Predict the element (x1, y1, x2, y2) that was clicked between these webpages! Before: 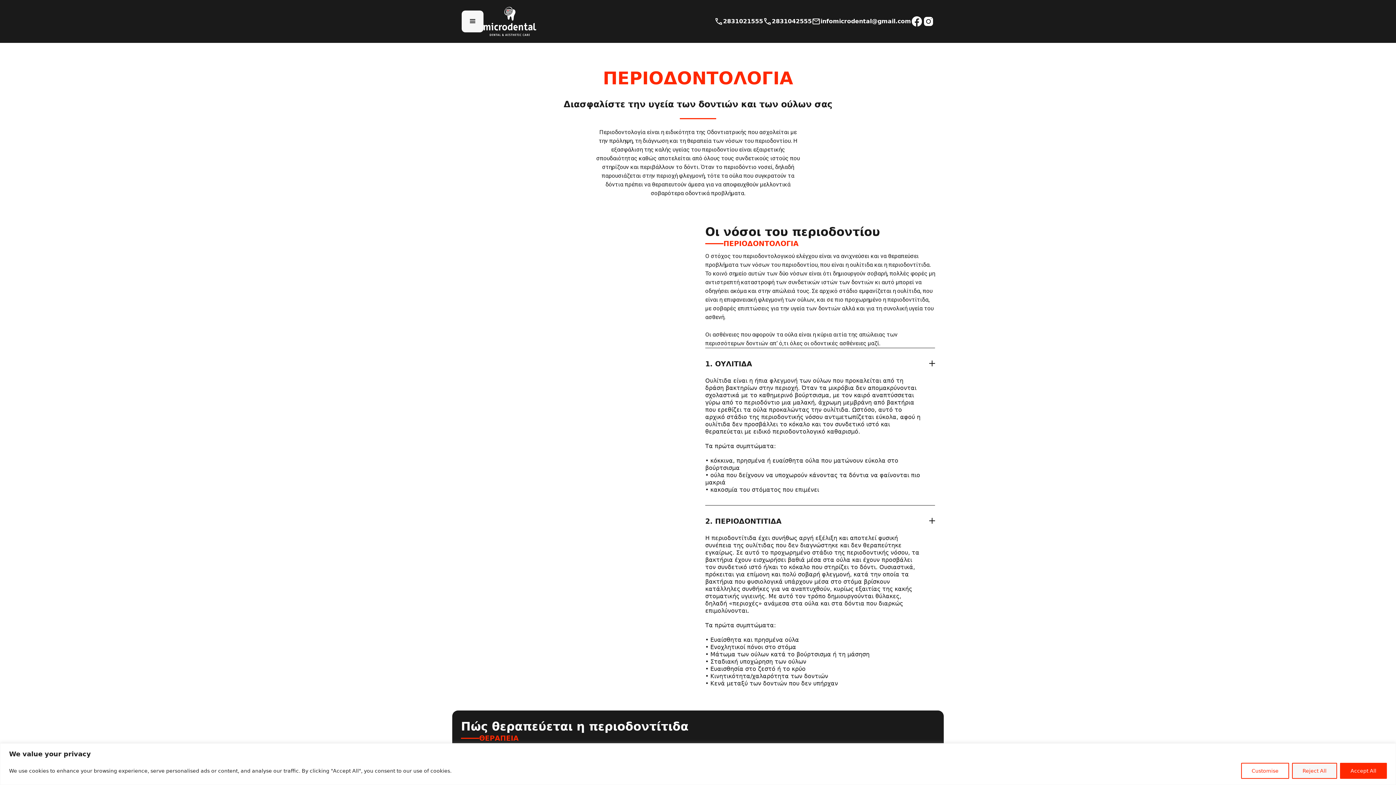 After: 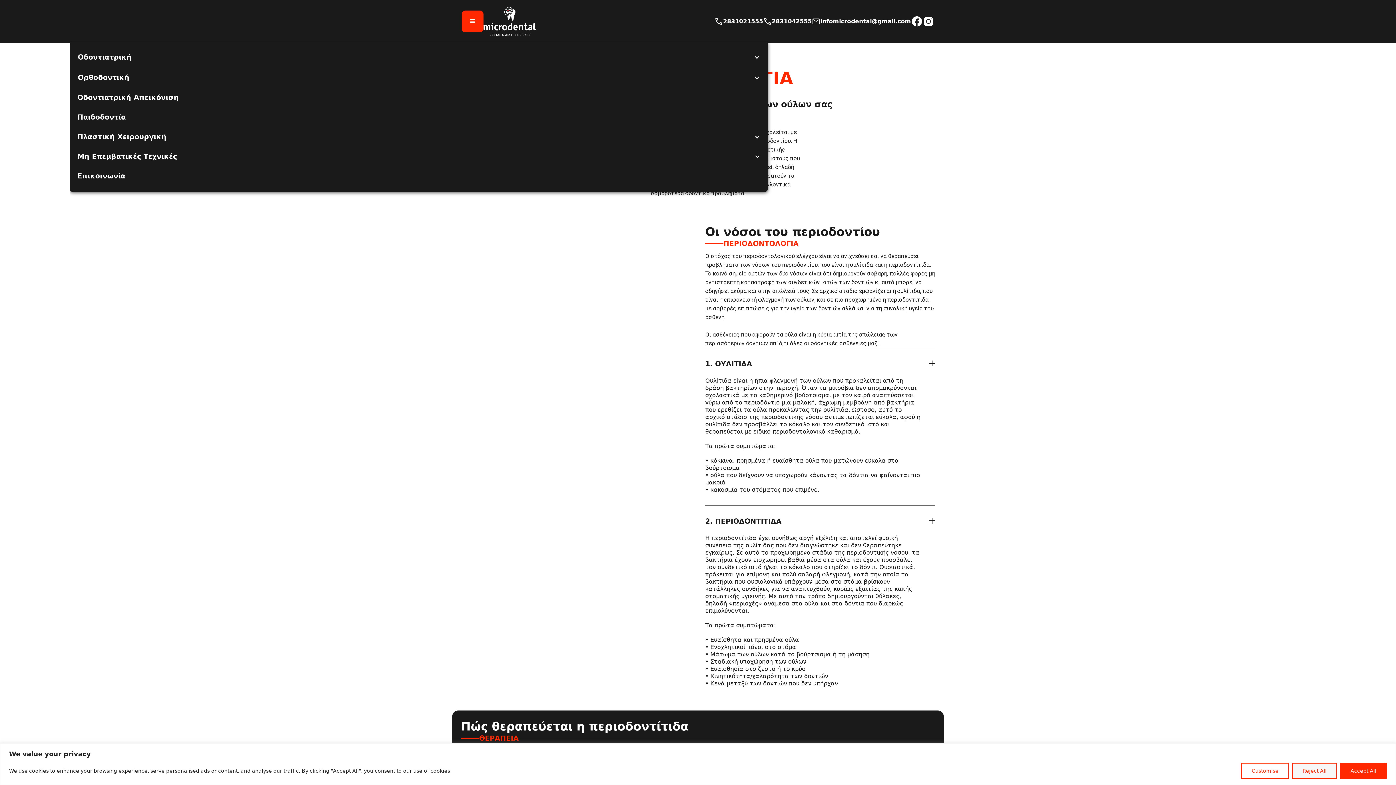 Action: label: menu bbox: (461, 10, 483, 32)